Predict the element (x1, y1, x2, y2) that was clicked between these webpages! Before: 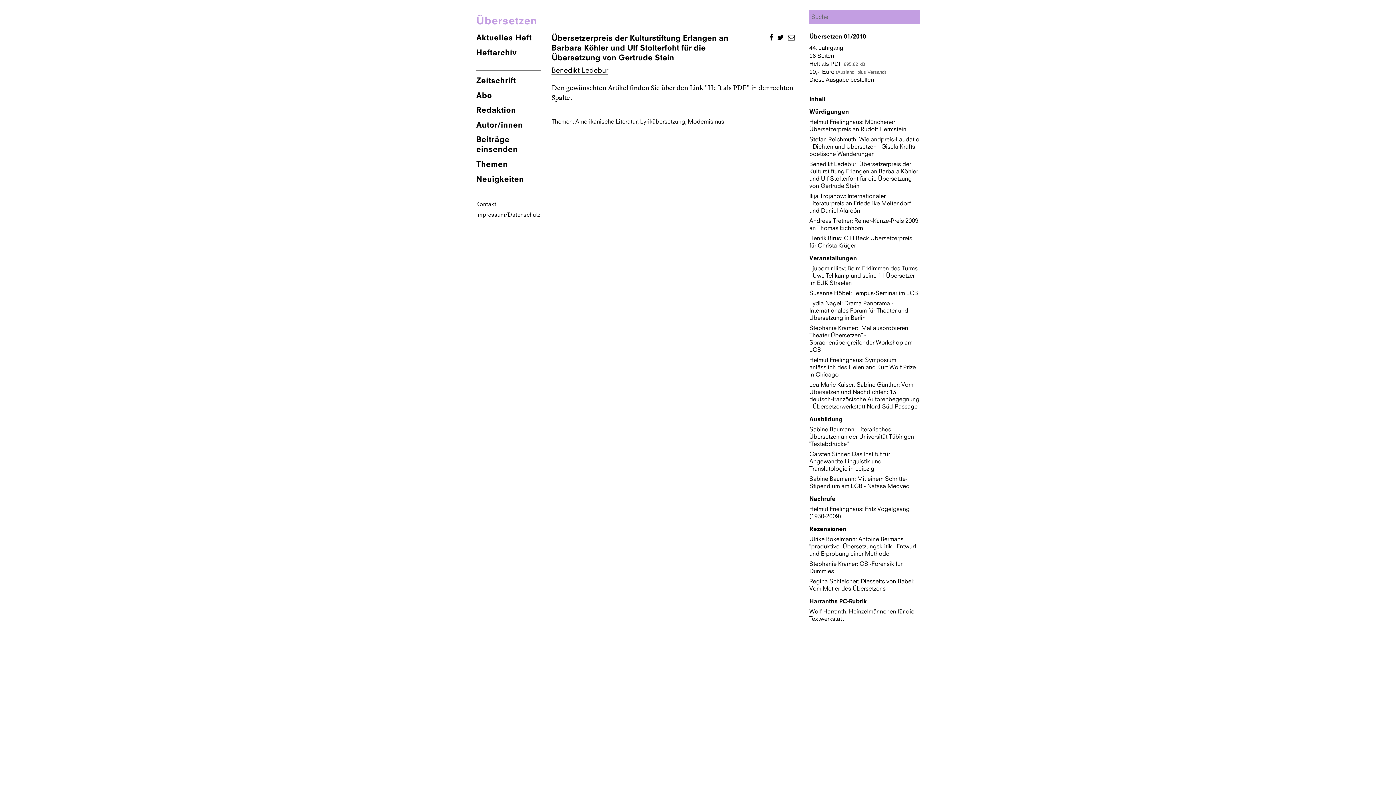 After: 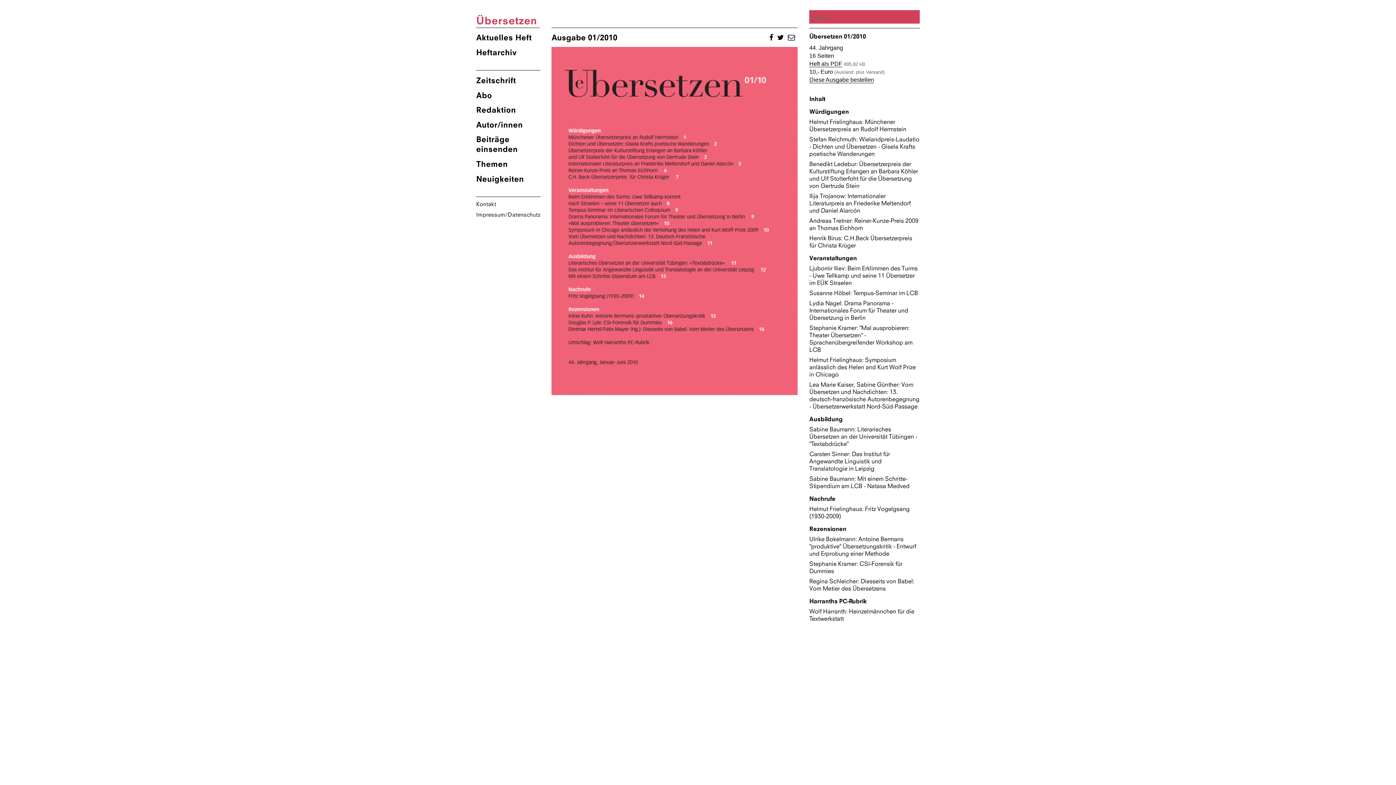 Action: label: Übersetzen 01/2010 bbox: (809, 32, 866, 40)